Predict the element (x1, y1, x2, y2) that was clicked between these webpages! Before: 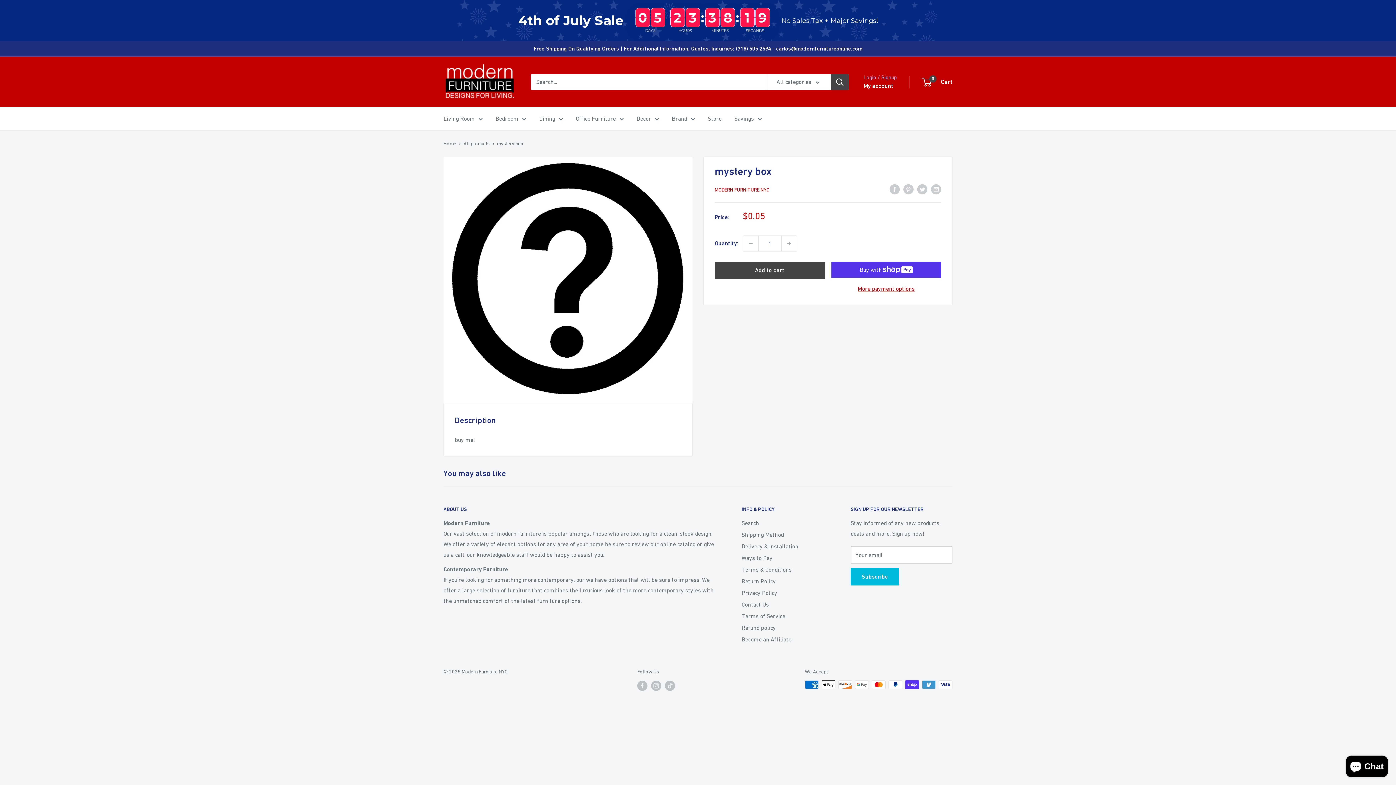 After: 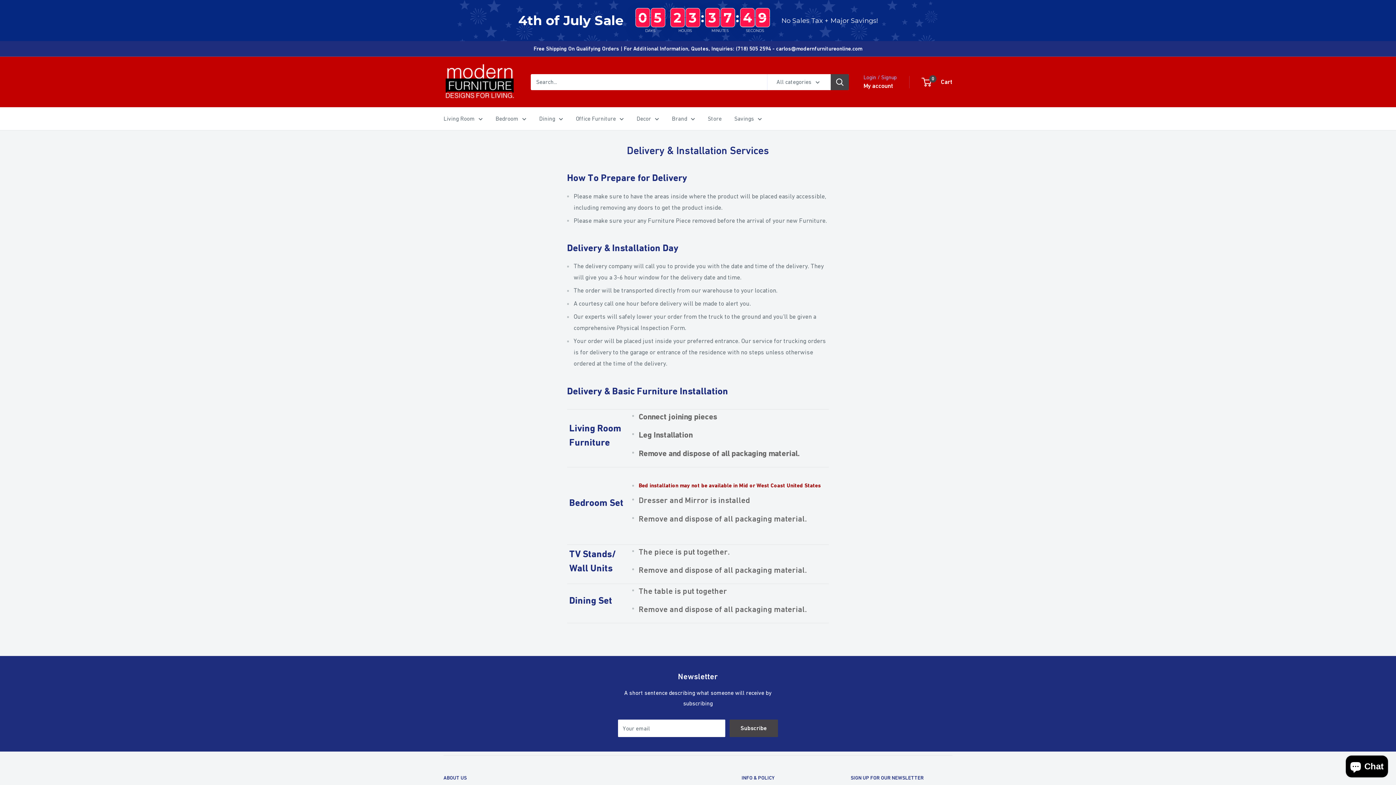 Action: bbox: (741, 540, 825, 552) label: Delivery & Installation